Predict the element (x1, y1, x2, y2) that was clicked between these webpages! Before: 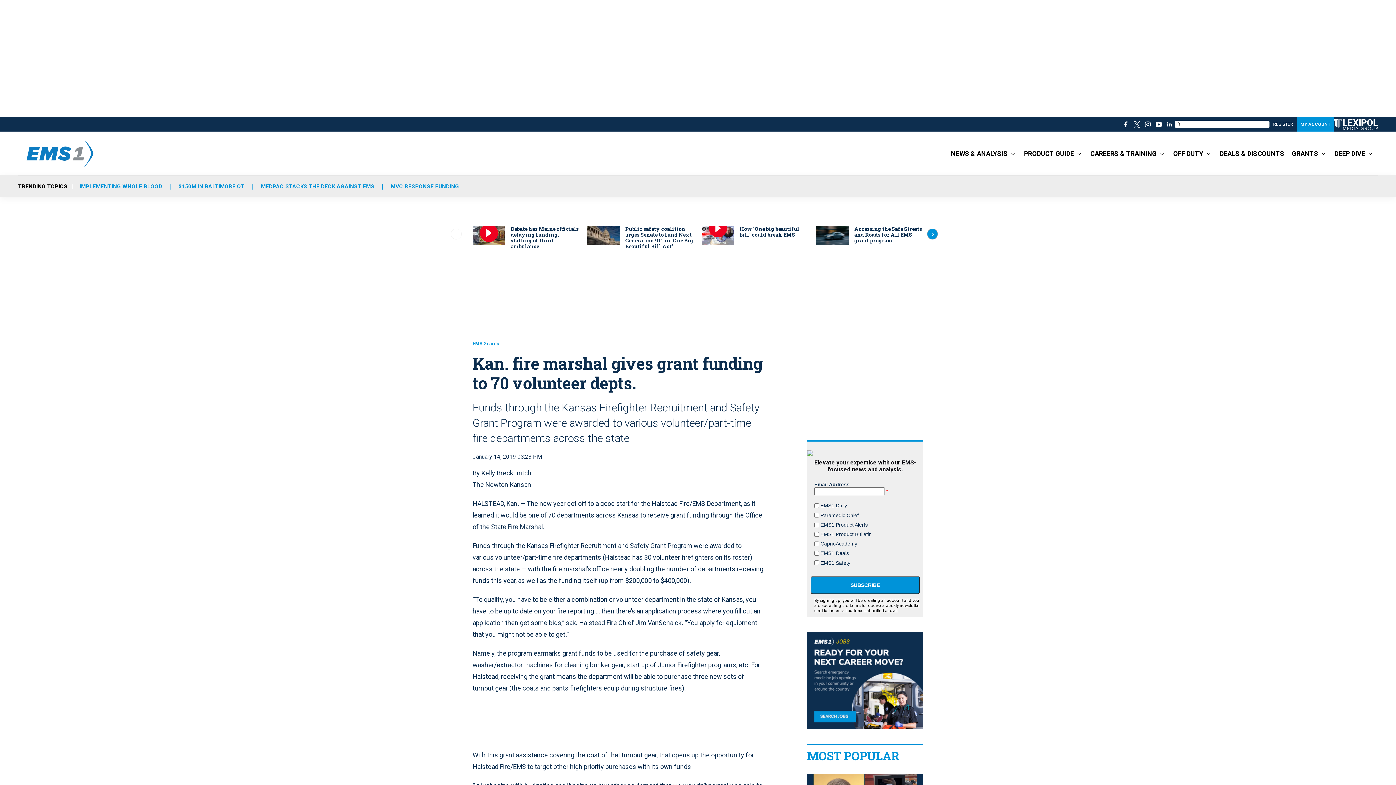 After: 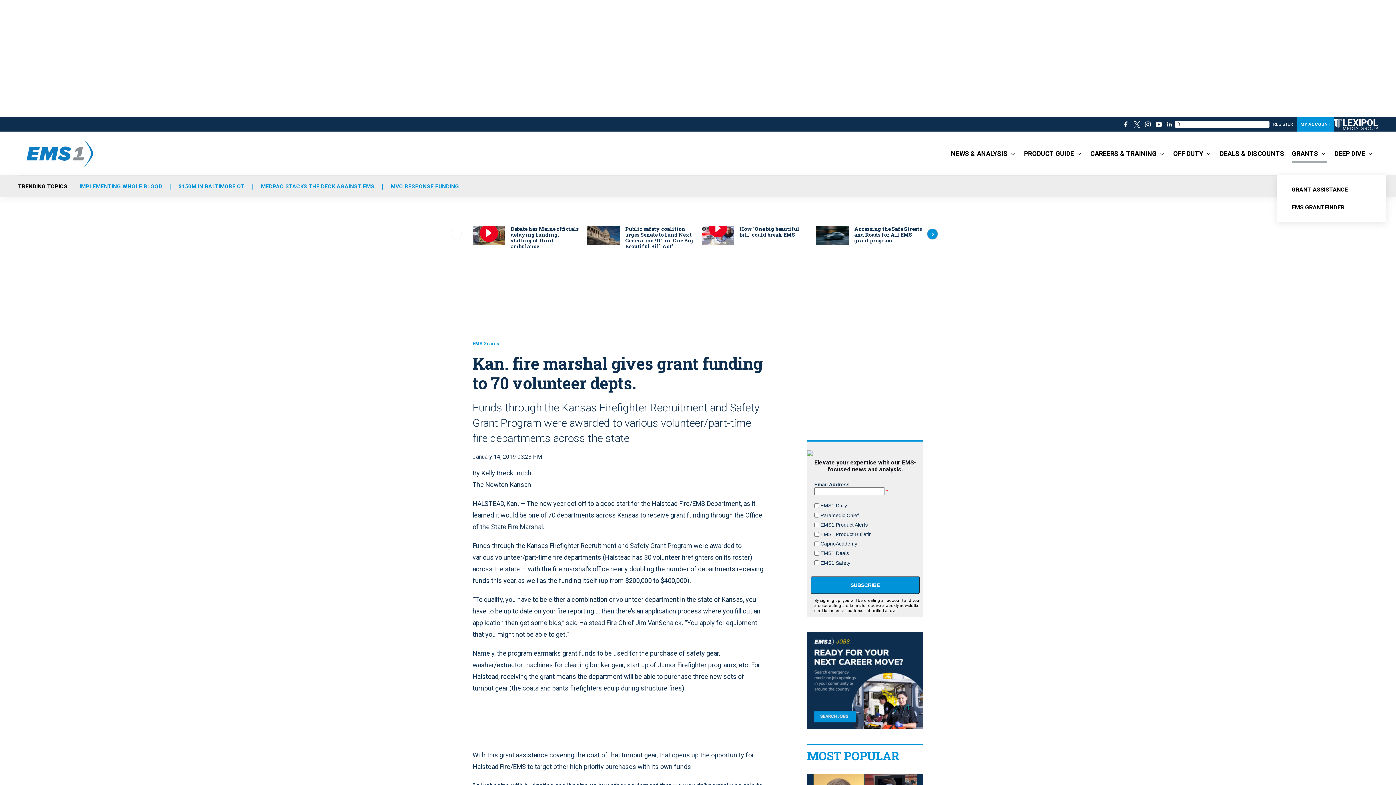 Action: bbox: (1321, 131, 1325, 175) label: More